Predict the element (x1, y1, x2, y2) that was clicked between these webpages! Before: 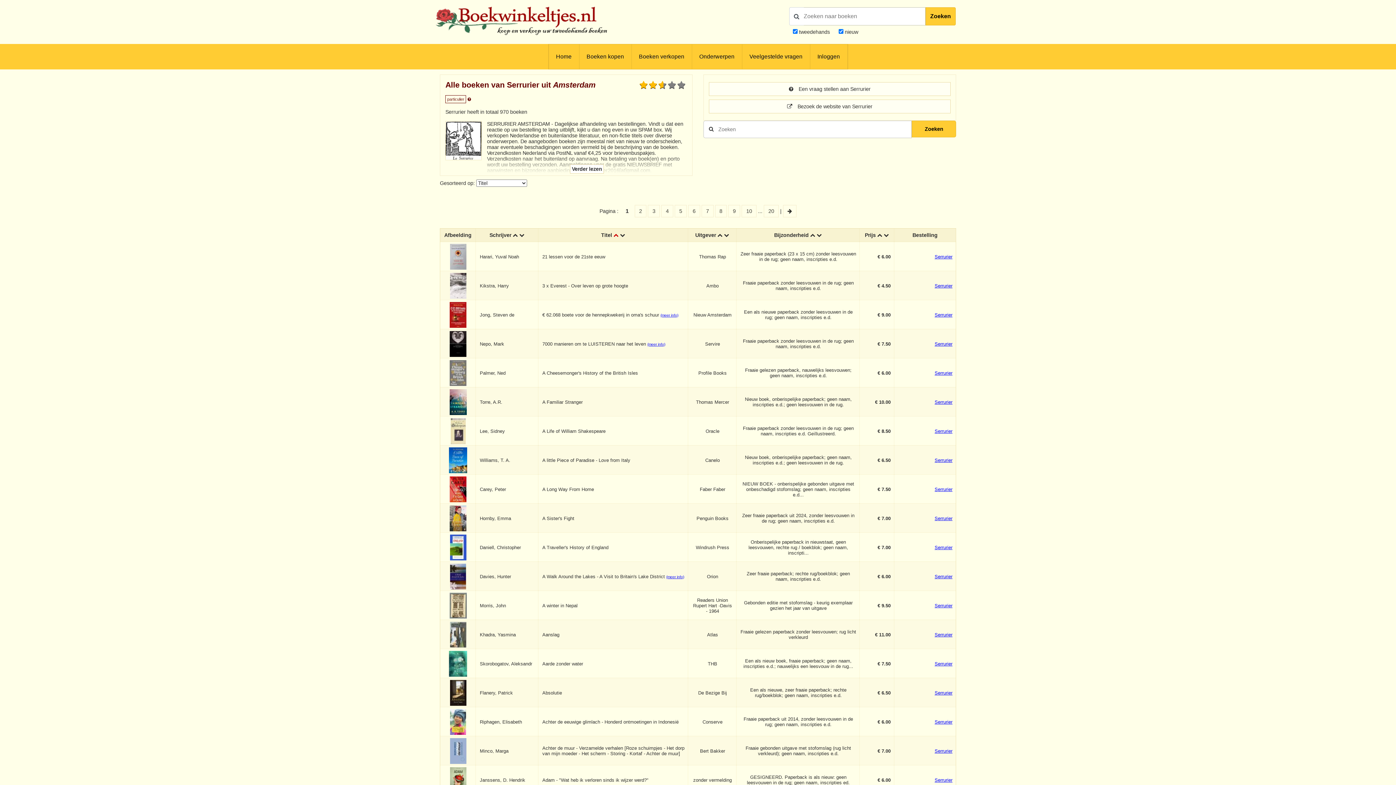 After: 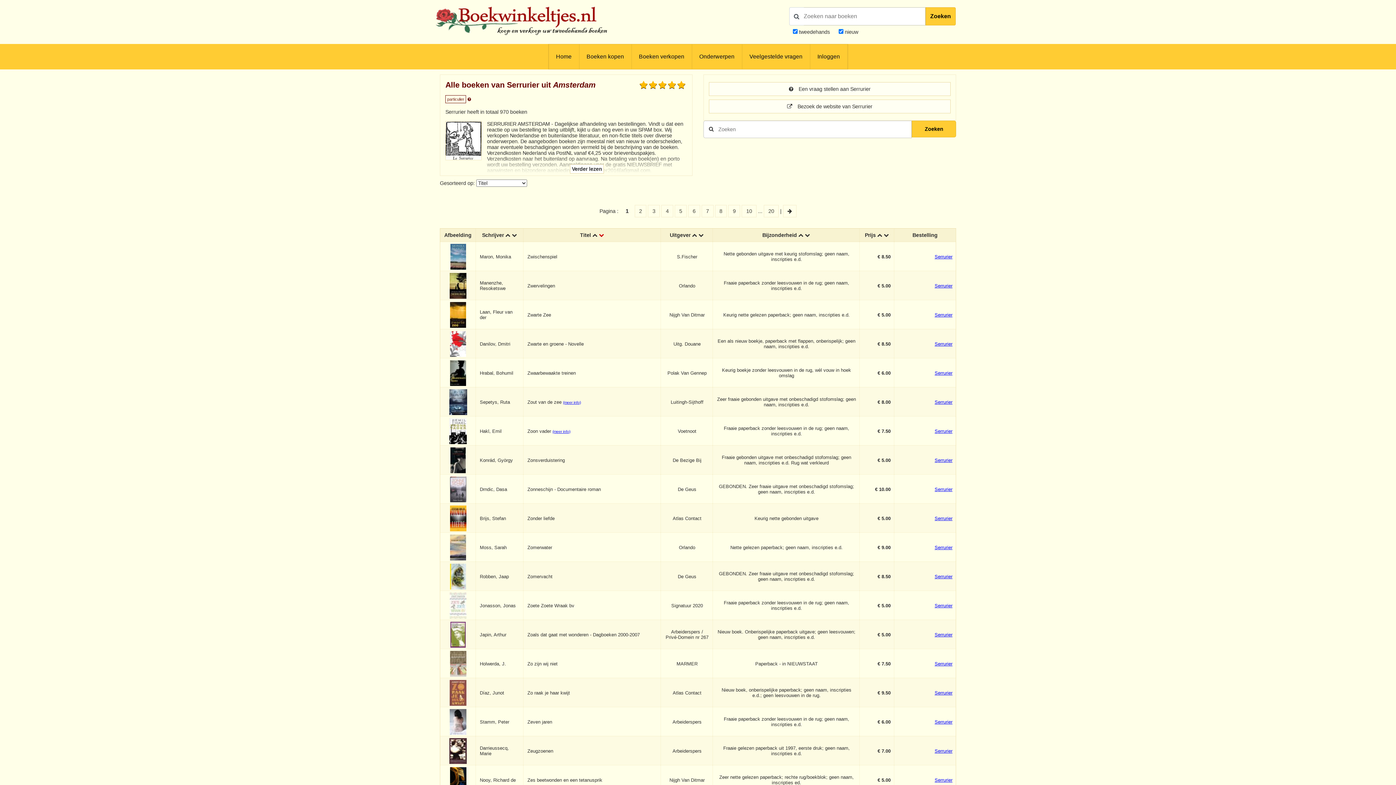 Action: bbox: (620, 232, 625, 238)